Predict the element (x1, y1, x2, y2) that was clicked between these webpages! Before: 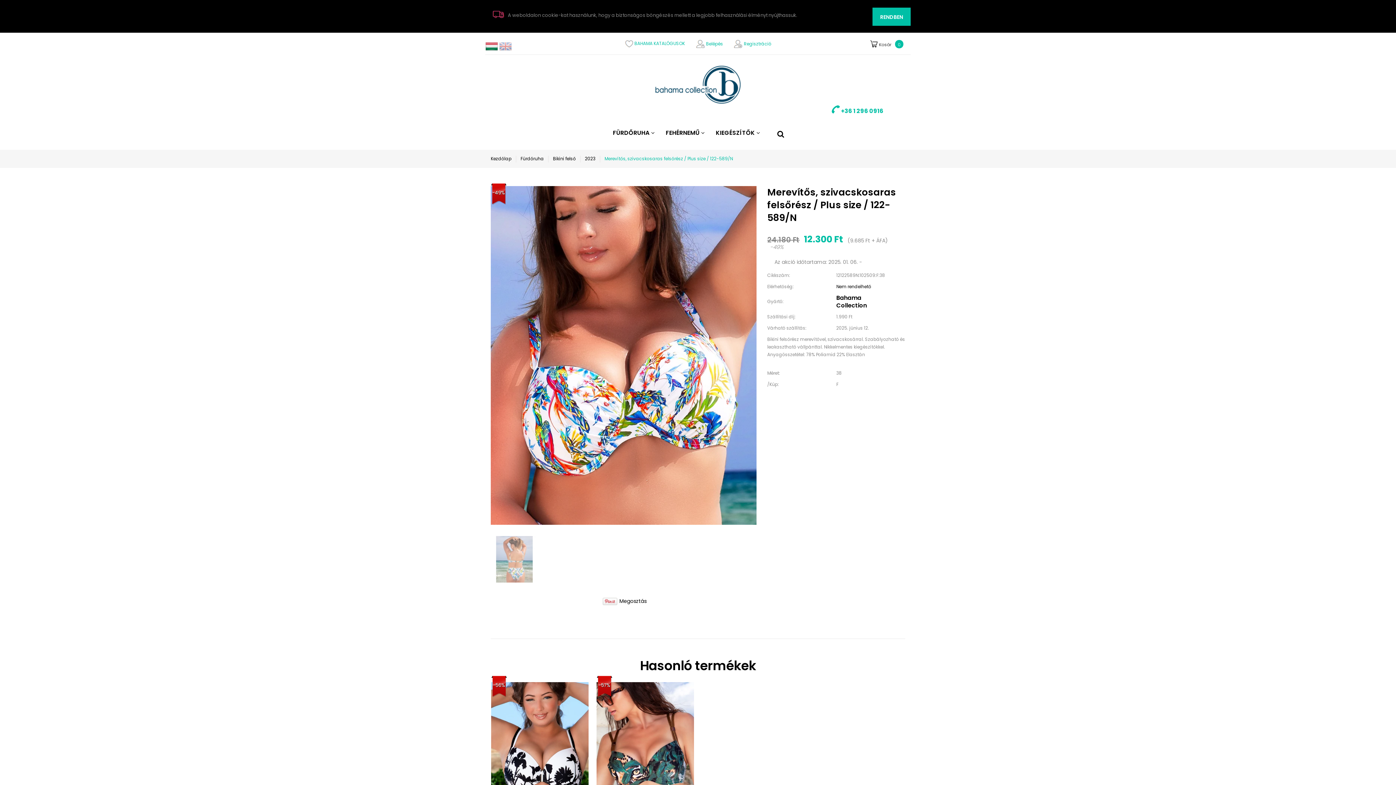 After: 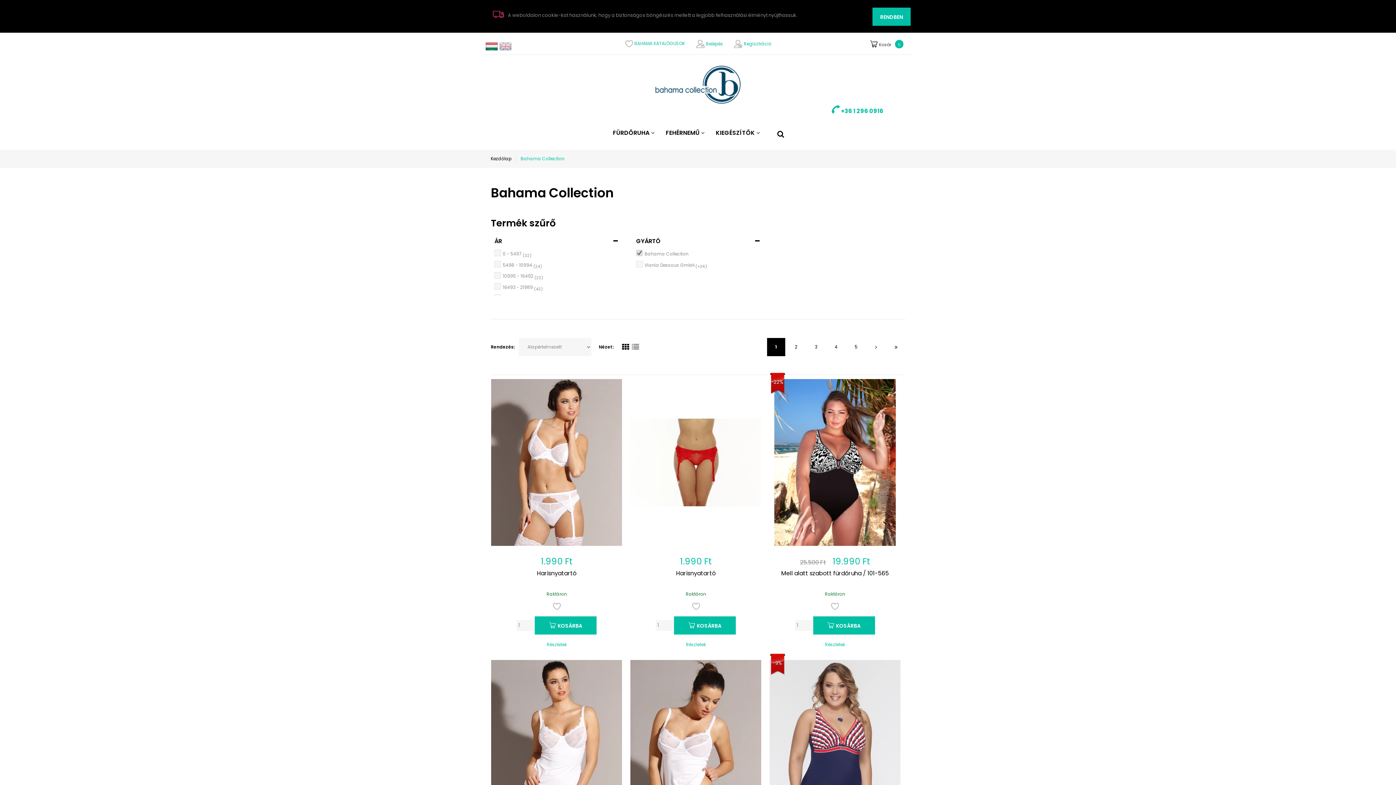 Action: bbox: (836, 294, 870, 309) label: Bahama Collection